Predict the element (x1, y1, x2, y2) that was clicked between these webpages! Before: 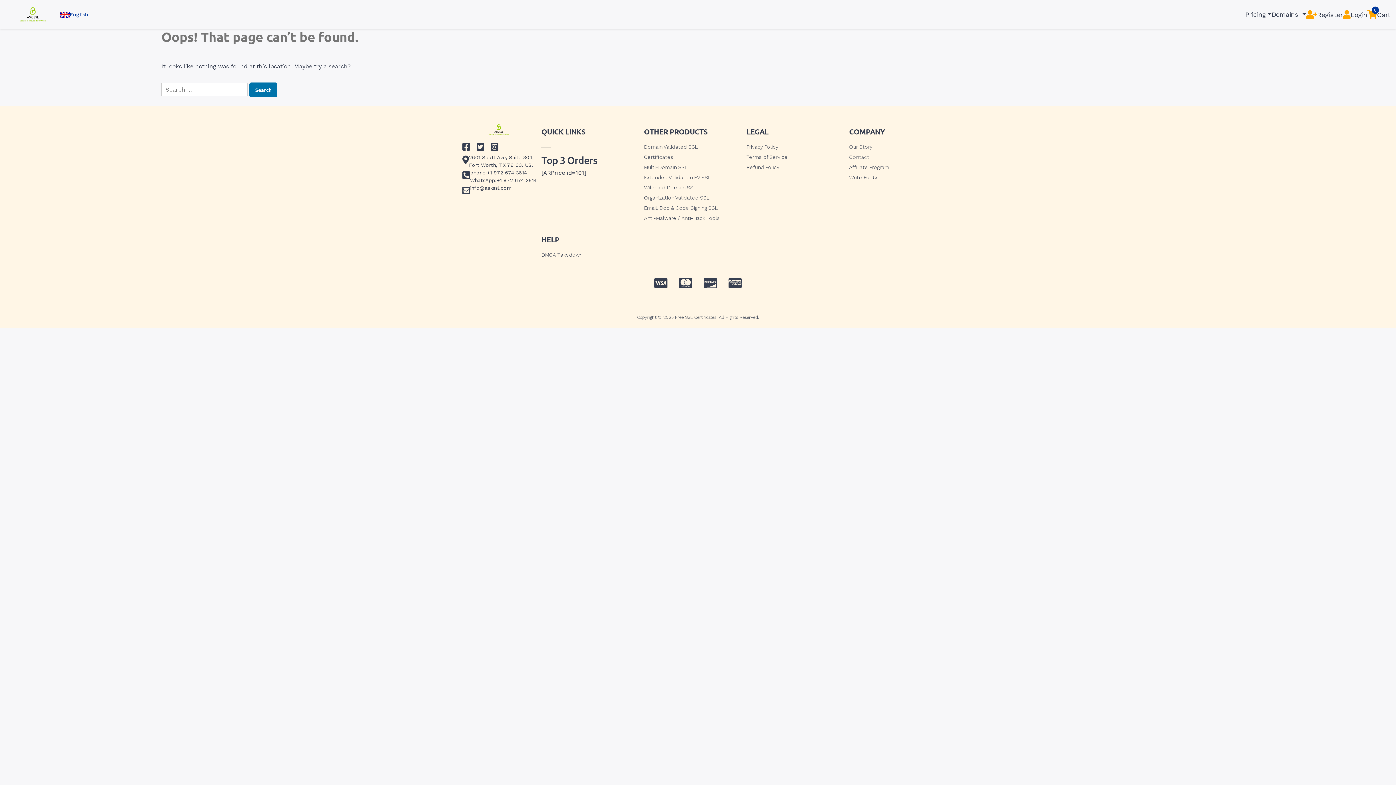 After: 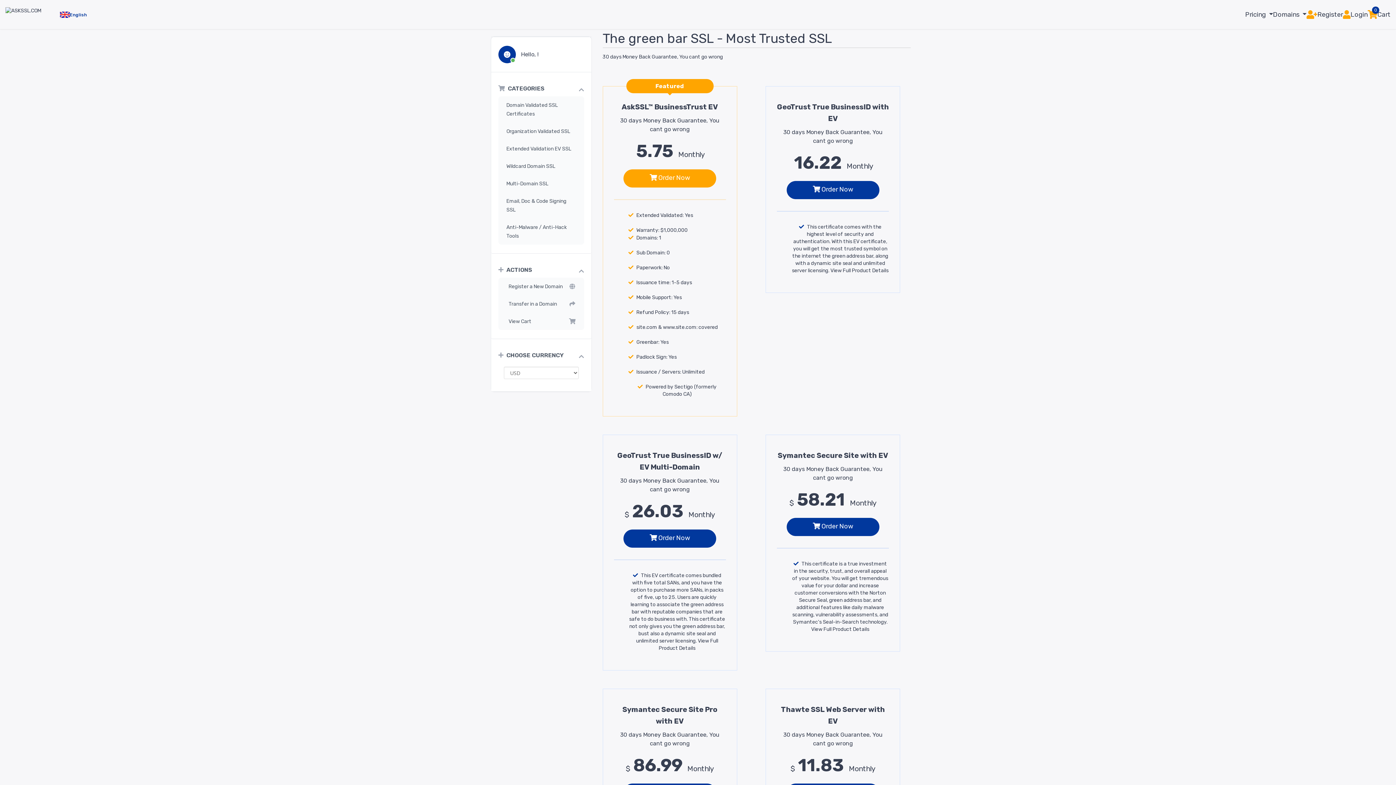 Action: bbox: (644, 172, 711, 182) label: Extended Validation EV SSL